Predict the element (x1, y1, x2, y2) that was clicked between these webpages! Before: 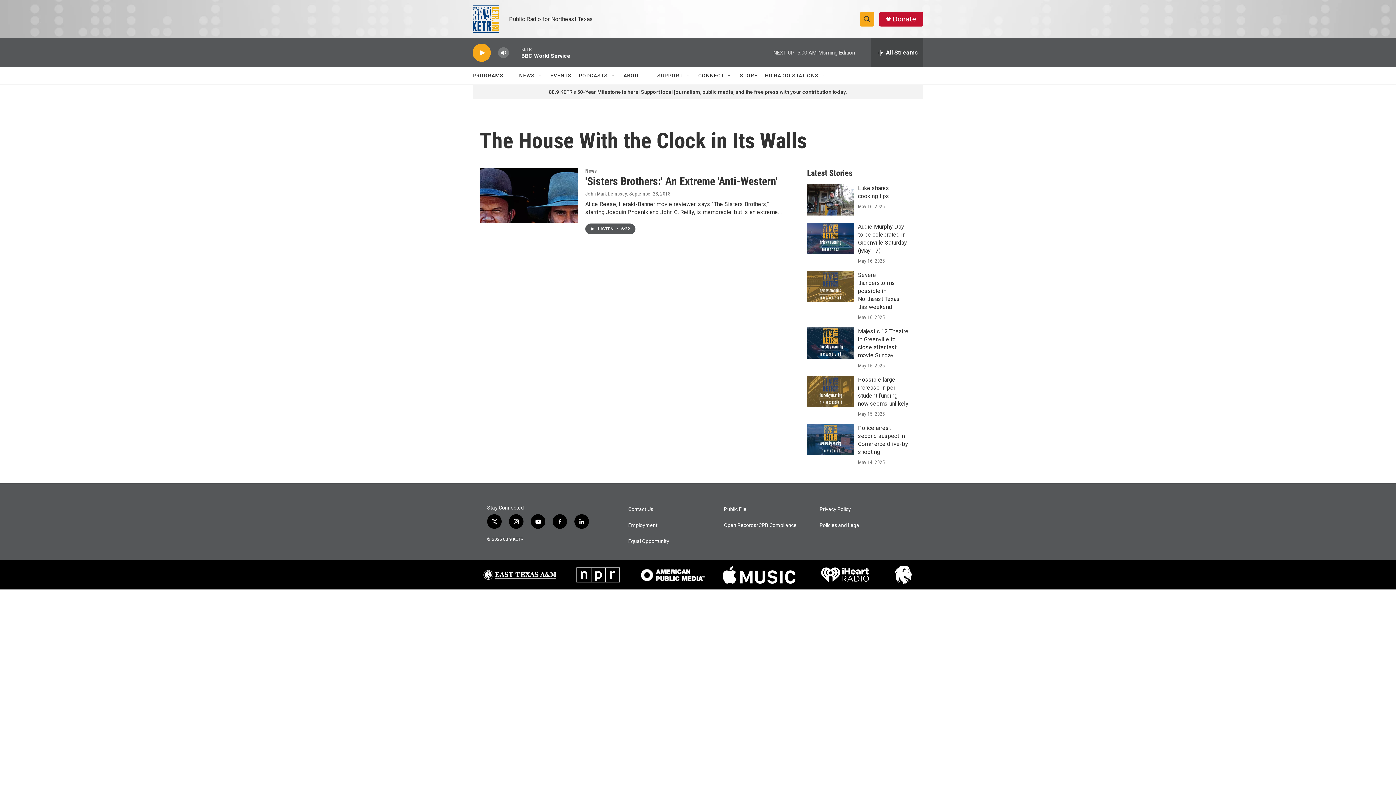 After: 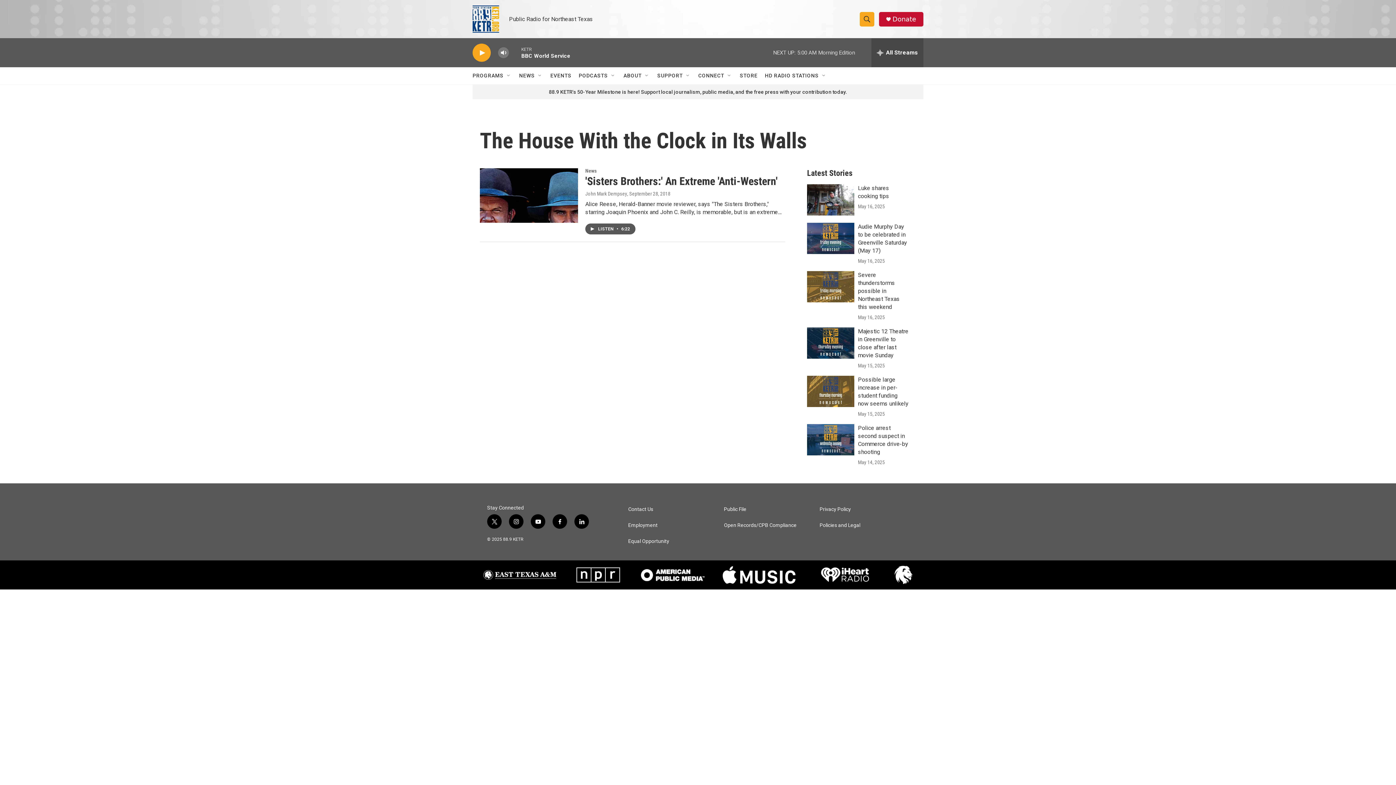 Action: bbox: (530, 514, 545, 529) label: youtube